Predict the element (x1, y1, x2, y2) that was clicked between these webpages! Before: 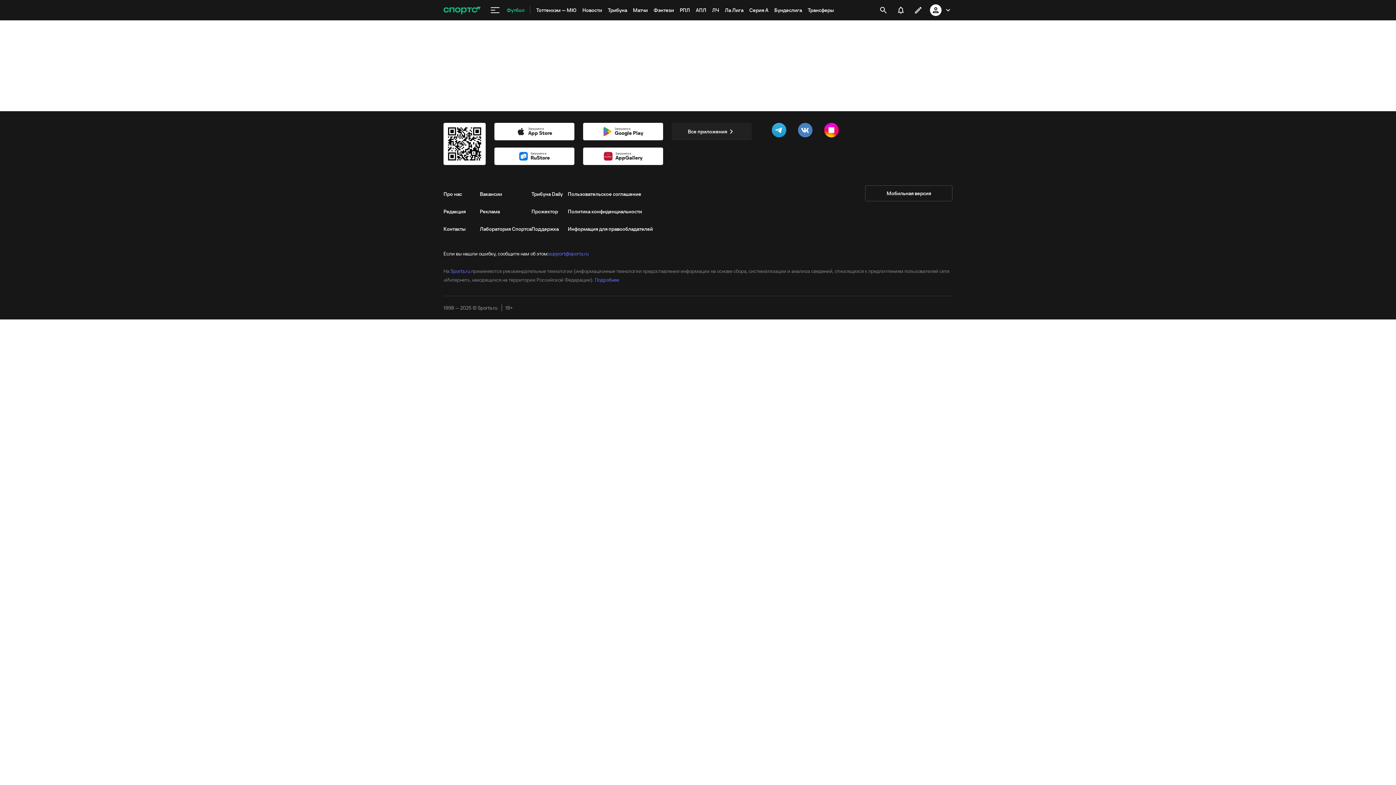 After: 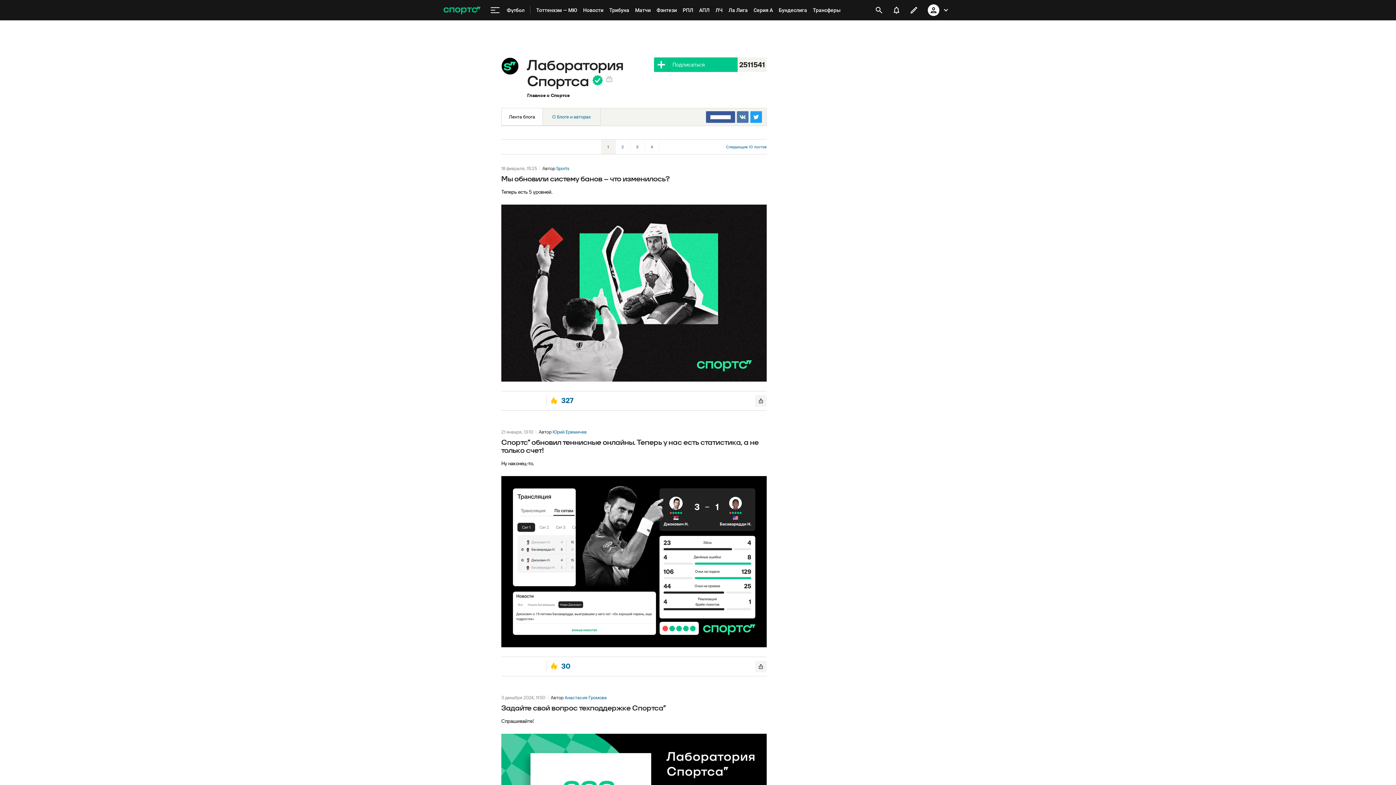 Action: label: Лаборатория Спортса bbox: (480, 220, 531, 237)